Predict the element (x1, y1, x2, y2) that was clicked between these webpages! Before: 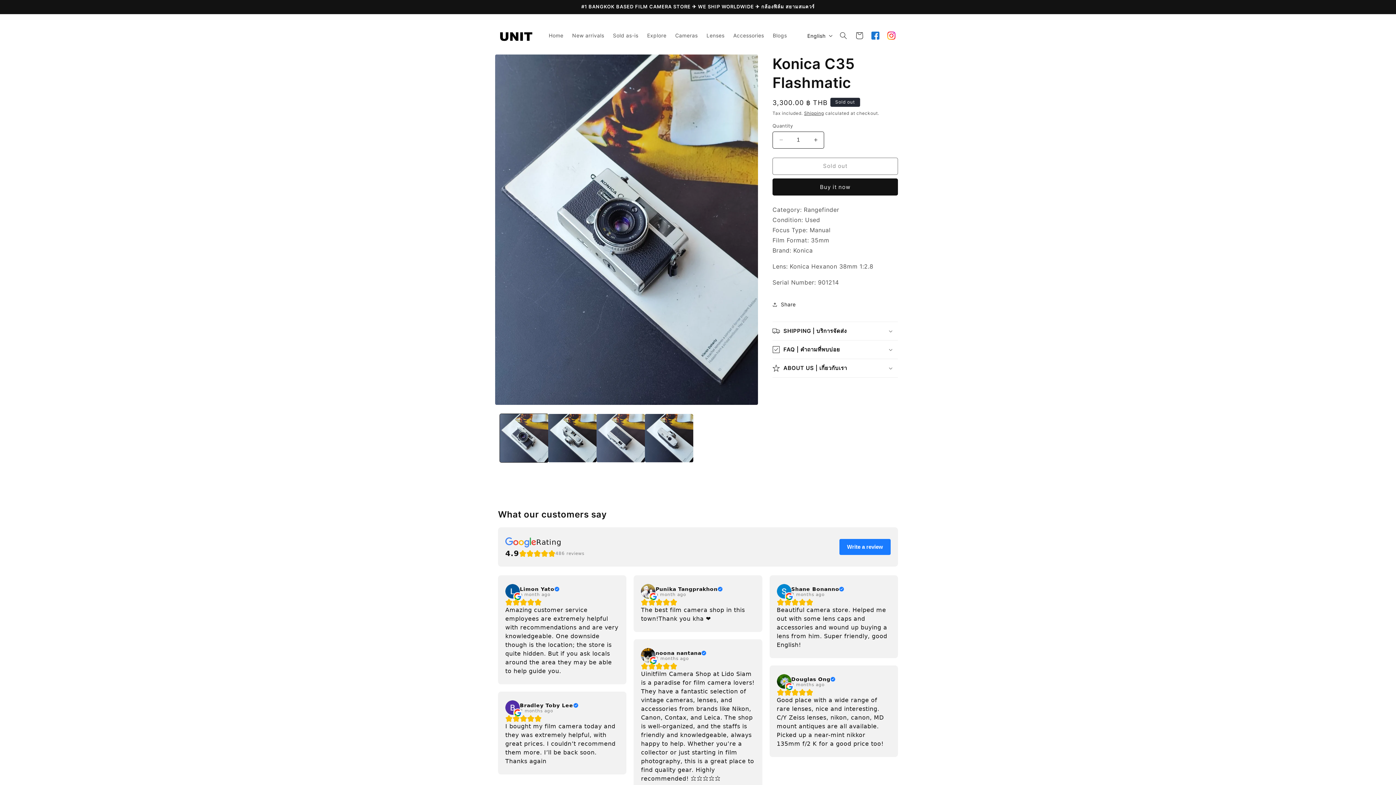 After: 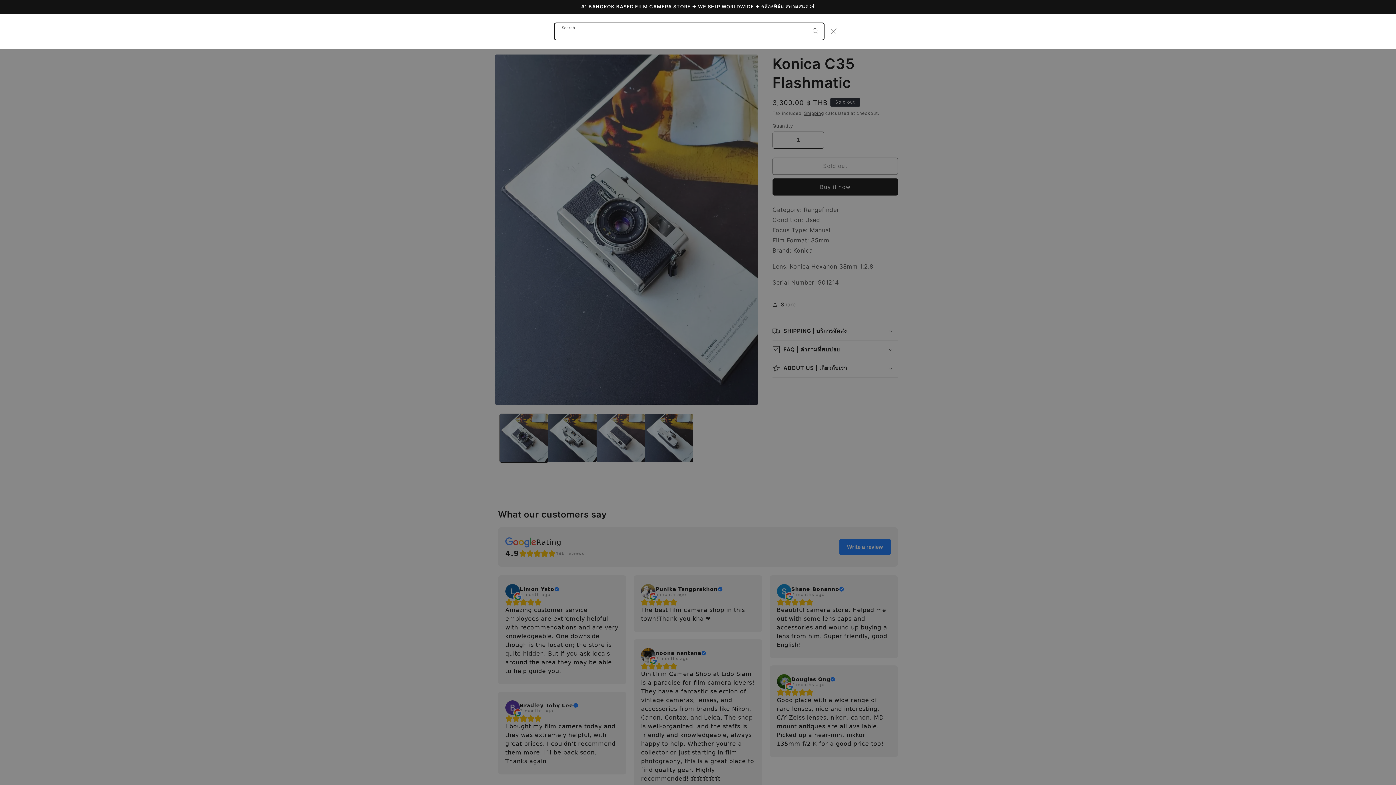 Action: bbox: (835, 27, 851, 43) label: Search